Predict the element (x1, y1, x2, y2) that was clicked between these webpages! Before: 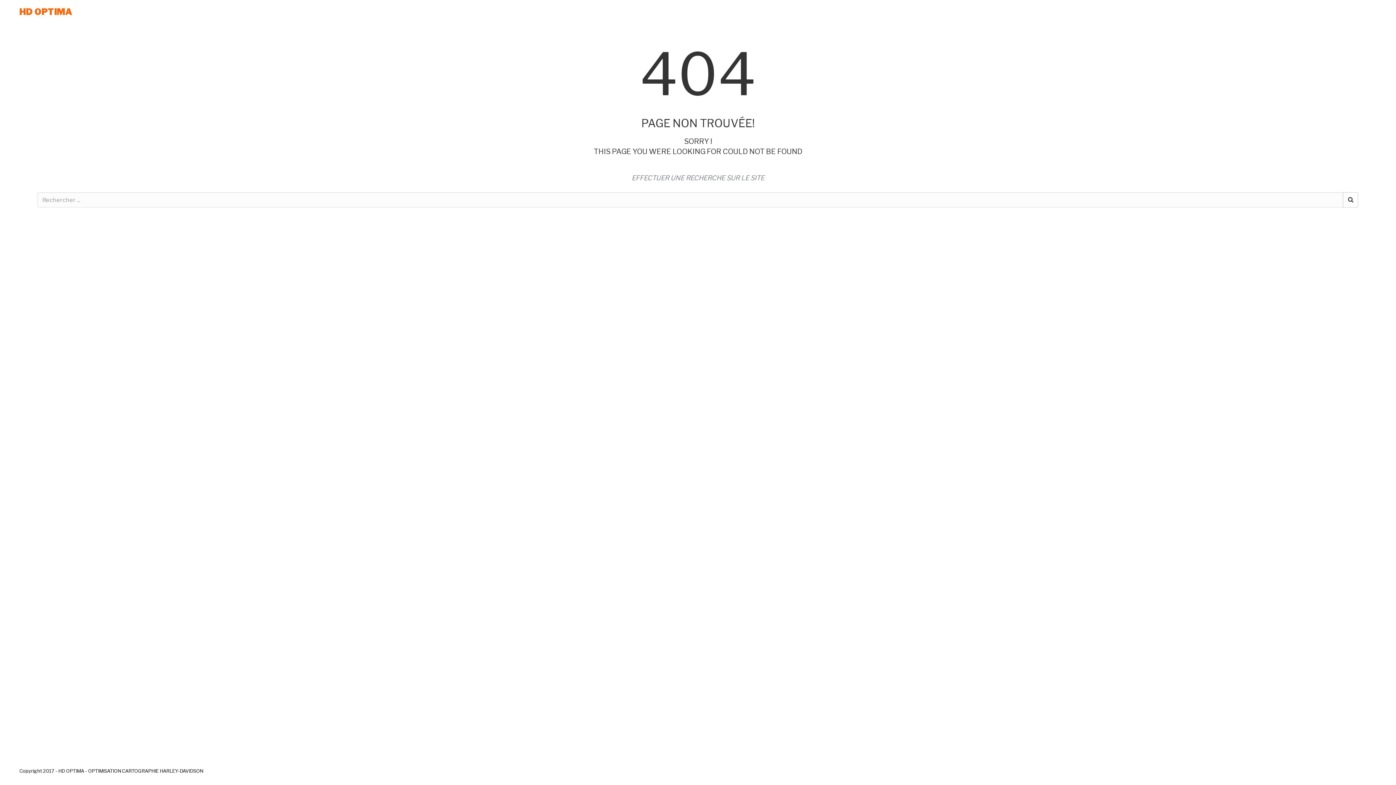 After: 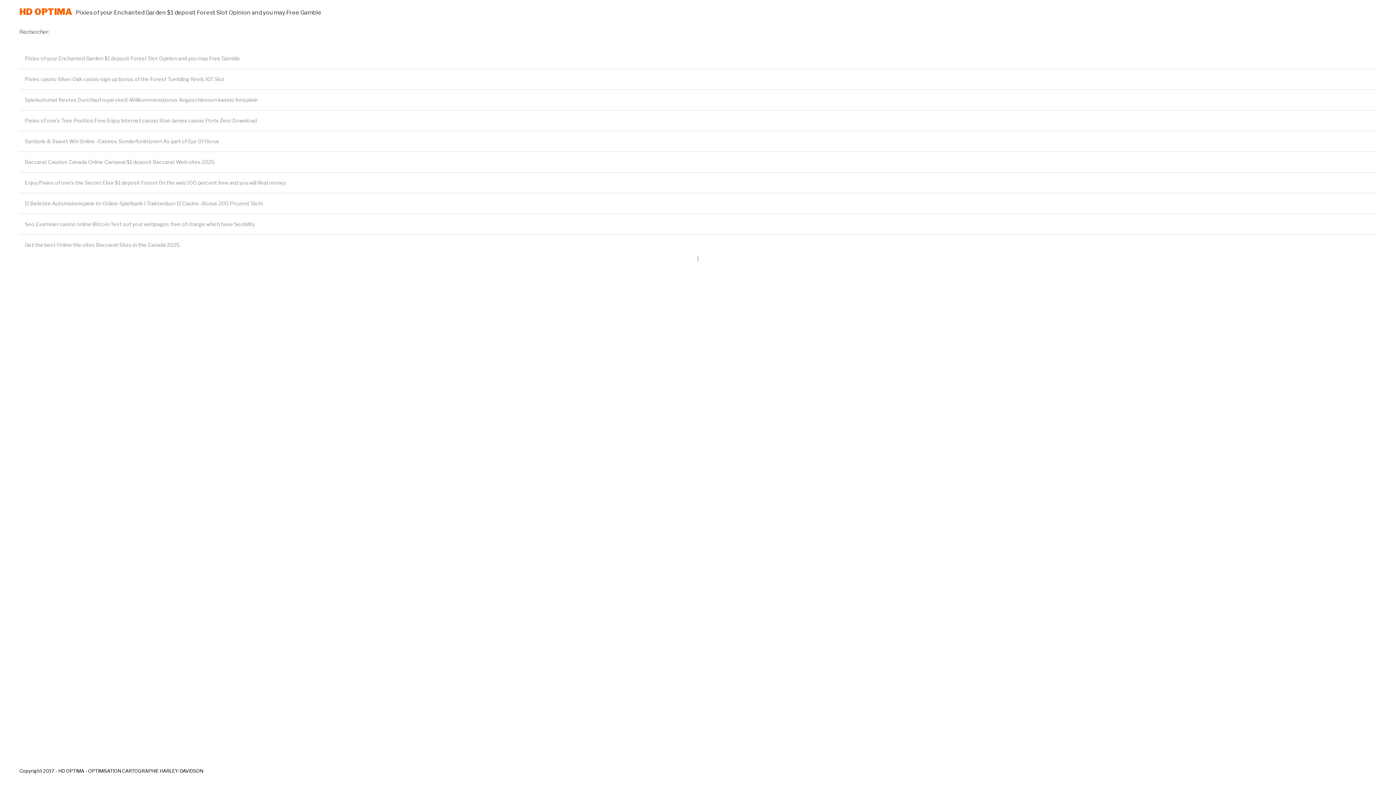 Action: bbox: (1343, 192, 1358, 207)